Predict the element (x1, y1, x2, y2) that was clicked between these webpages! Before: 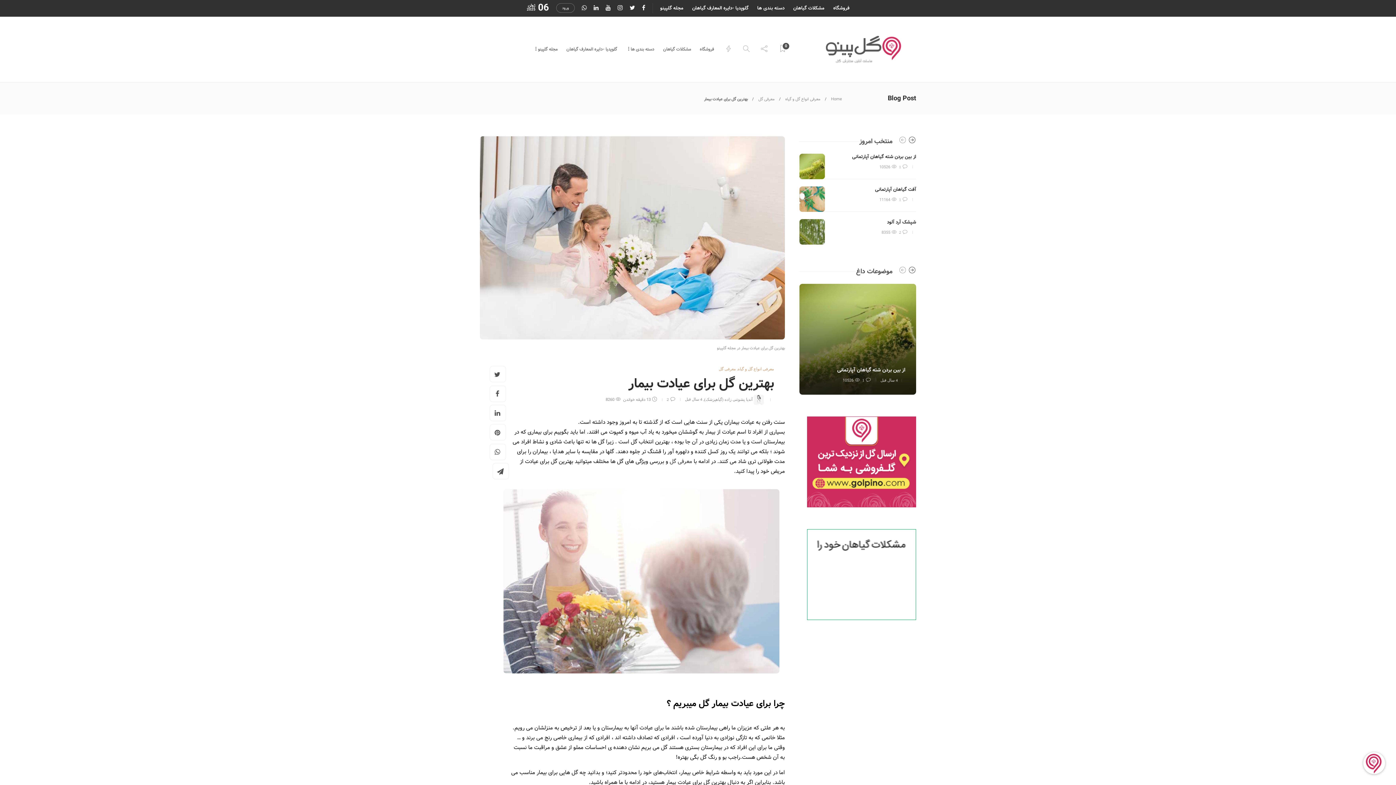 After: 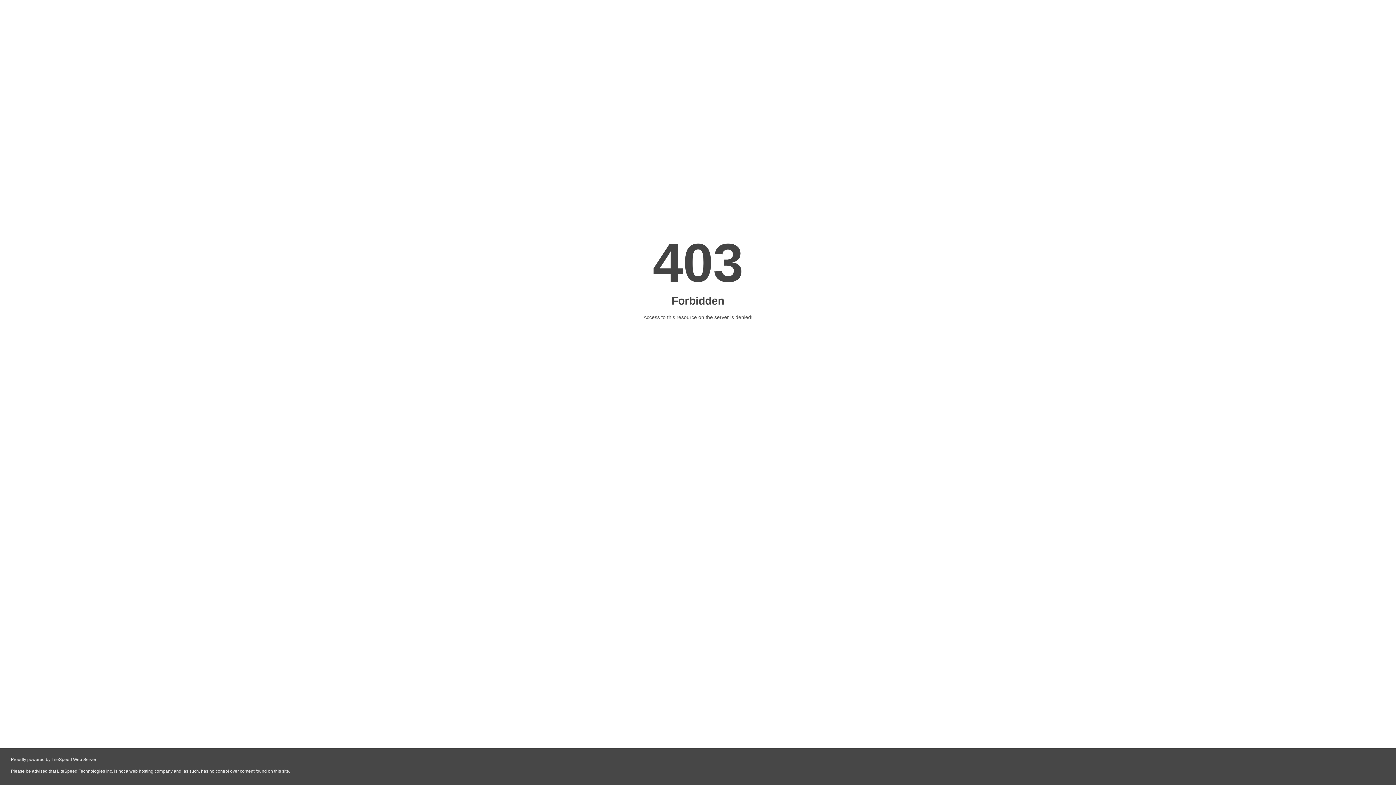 Action: bbox: (833, 1, 849, 15) label: فروشگاه